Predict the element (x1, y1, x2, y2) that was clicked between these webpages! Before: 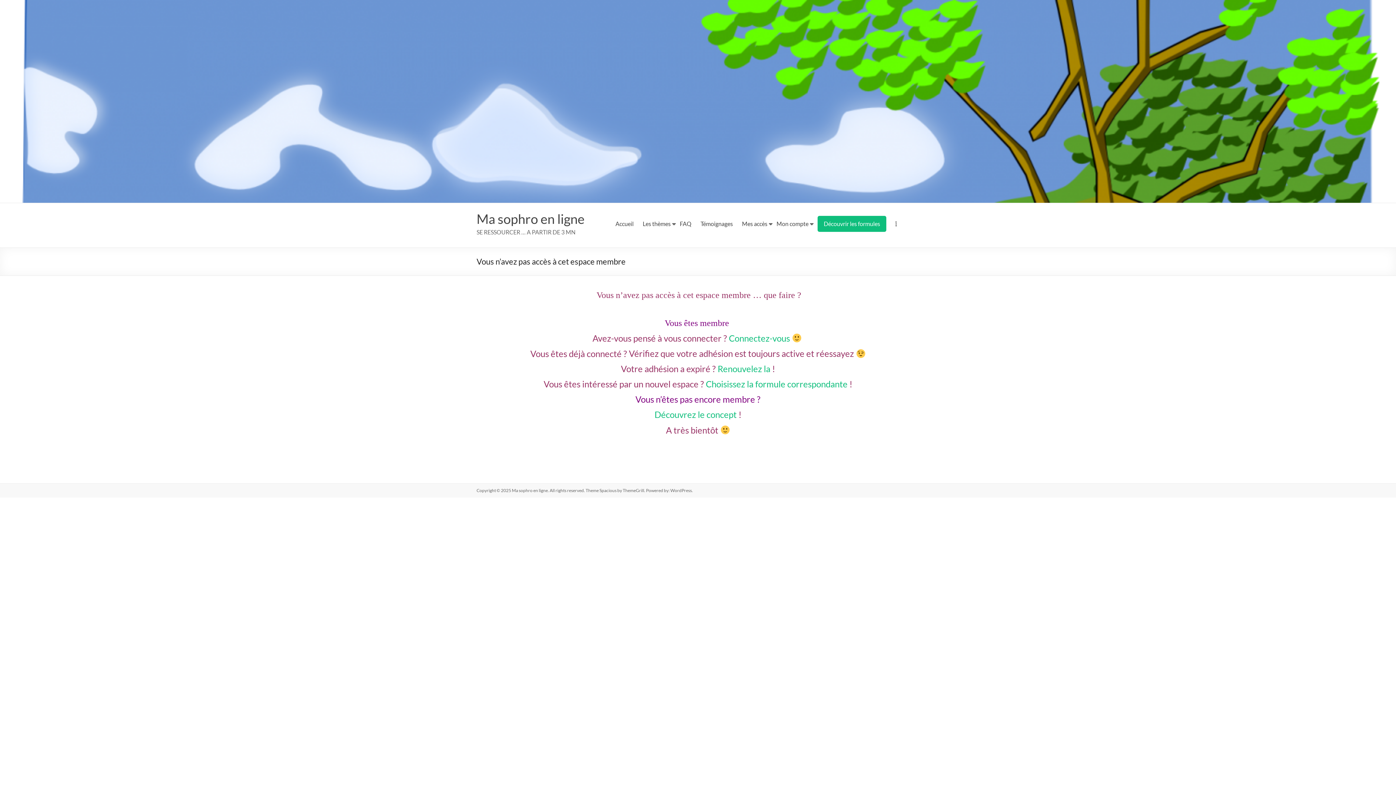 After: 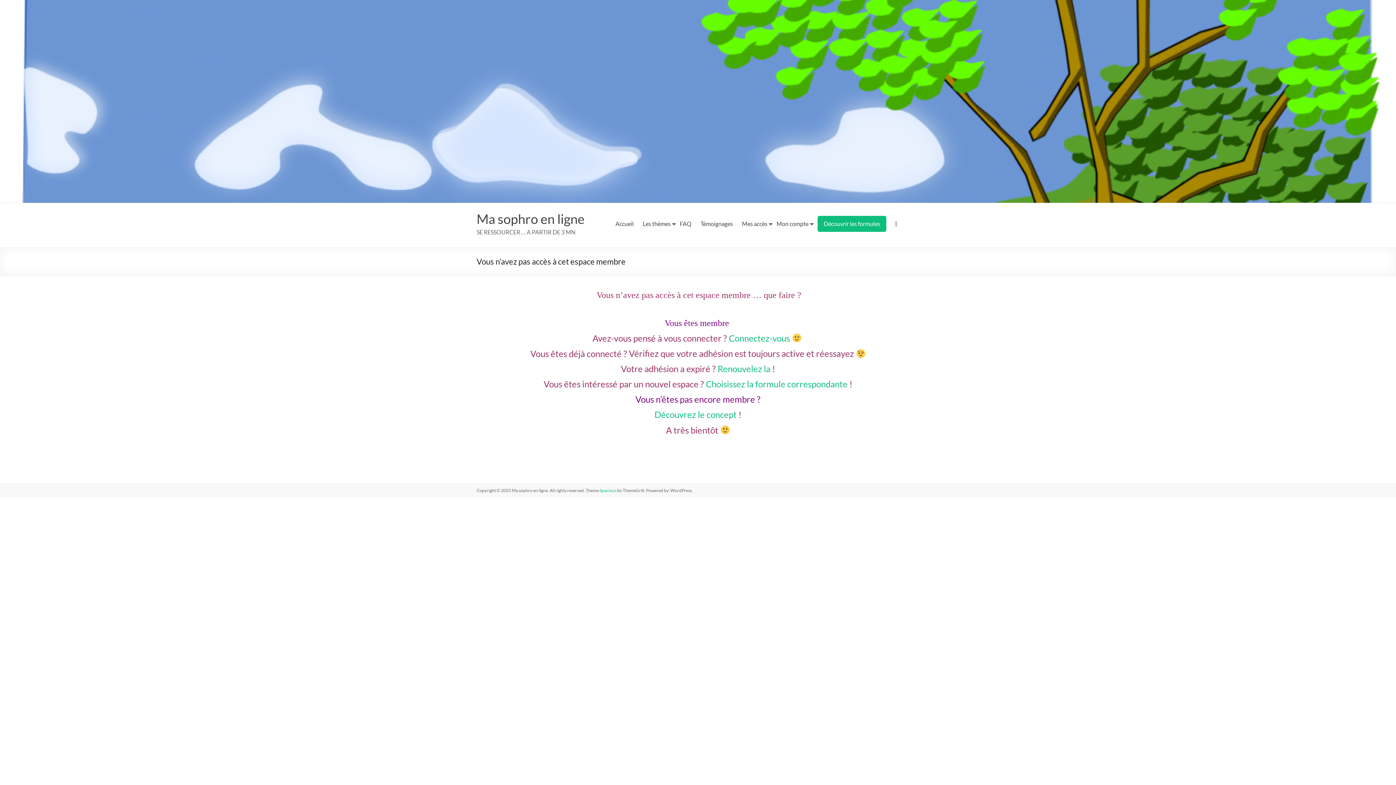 Action: bbox: (599, 487, 616, 493) label: Spacious